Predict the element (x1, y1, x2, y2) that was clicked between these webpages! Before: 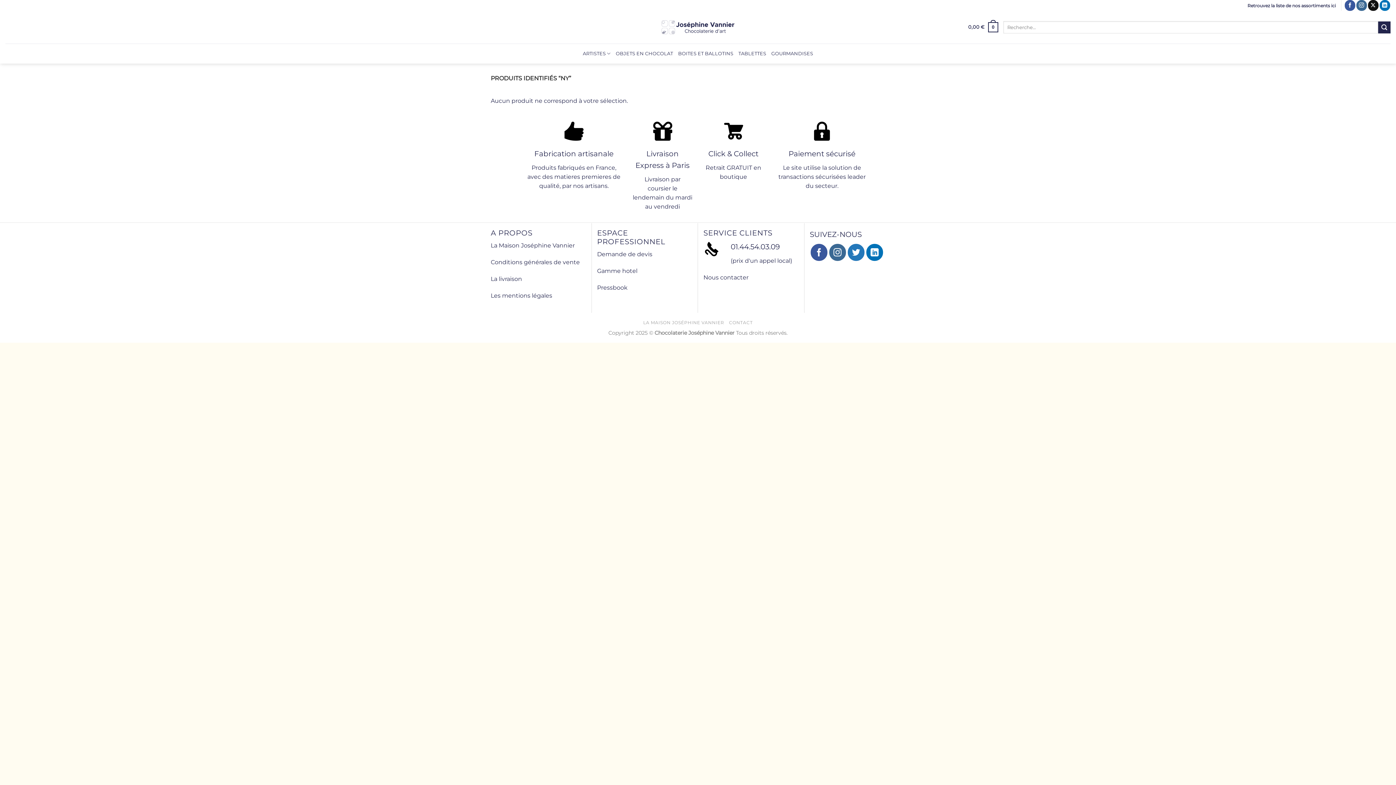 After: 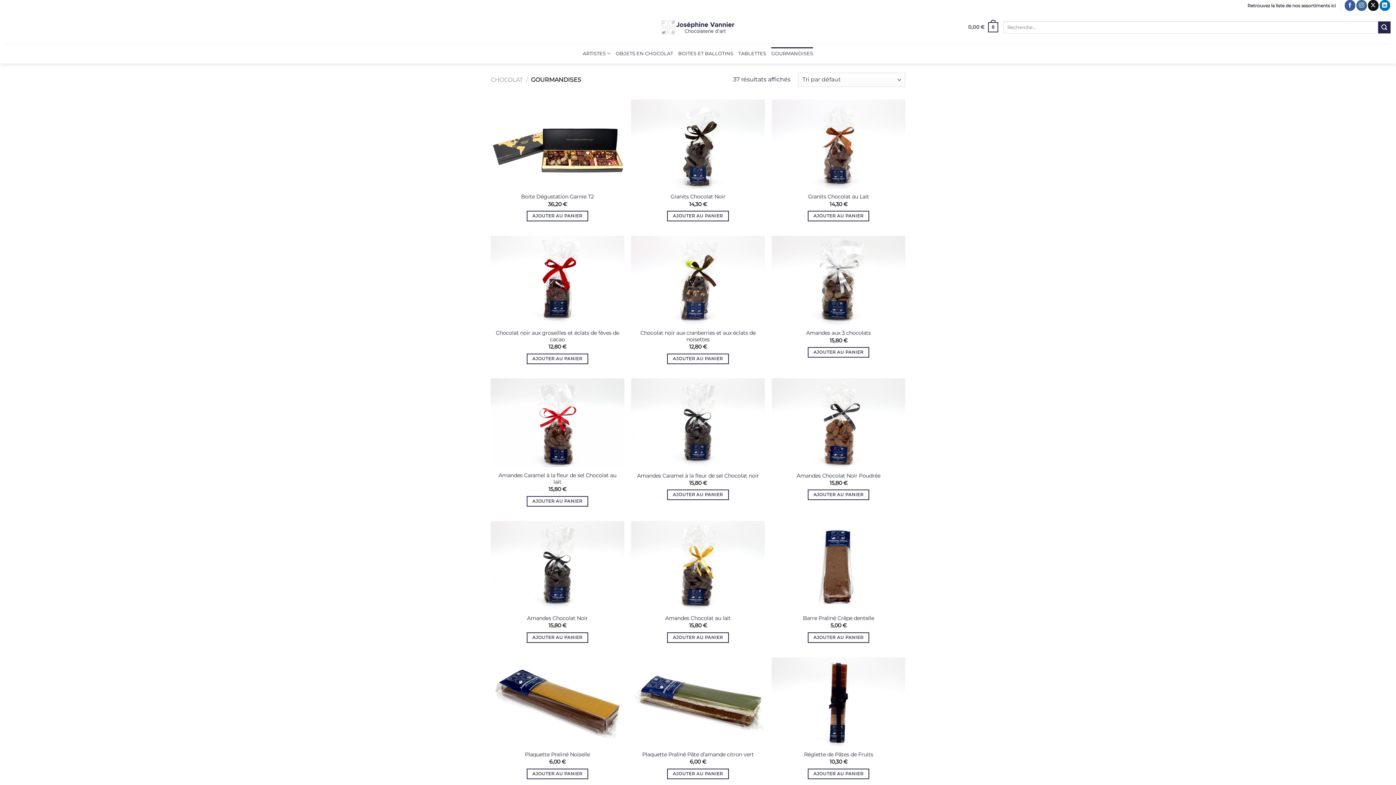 Action: label: GOURMANDISES bbox: (771, 47, 813, 60)